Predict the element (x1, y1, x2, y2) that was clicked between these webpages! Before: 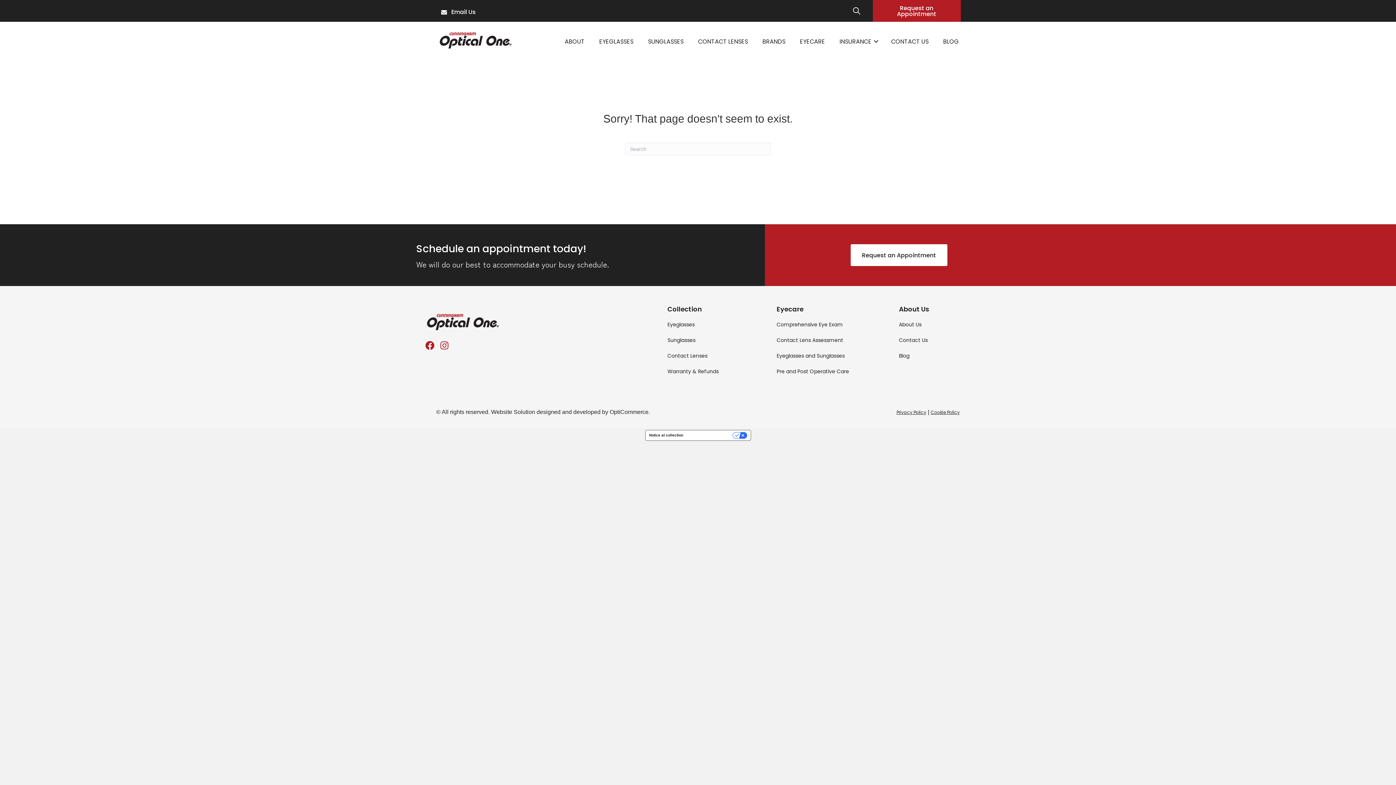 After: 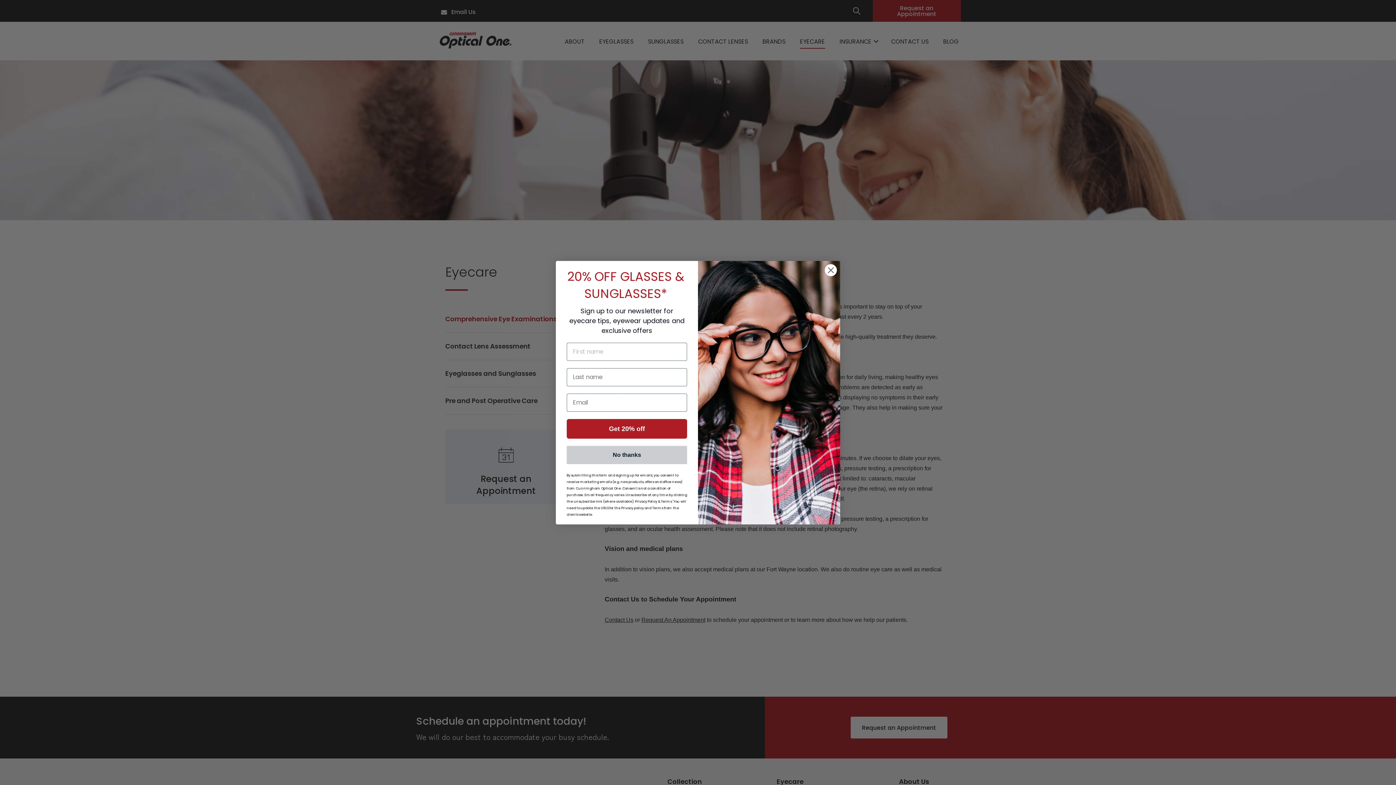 Action: bbox: (776, 321, 843, 328) label: Comprehensive Eye Exam